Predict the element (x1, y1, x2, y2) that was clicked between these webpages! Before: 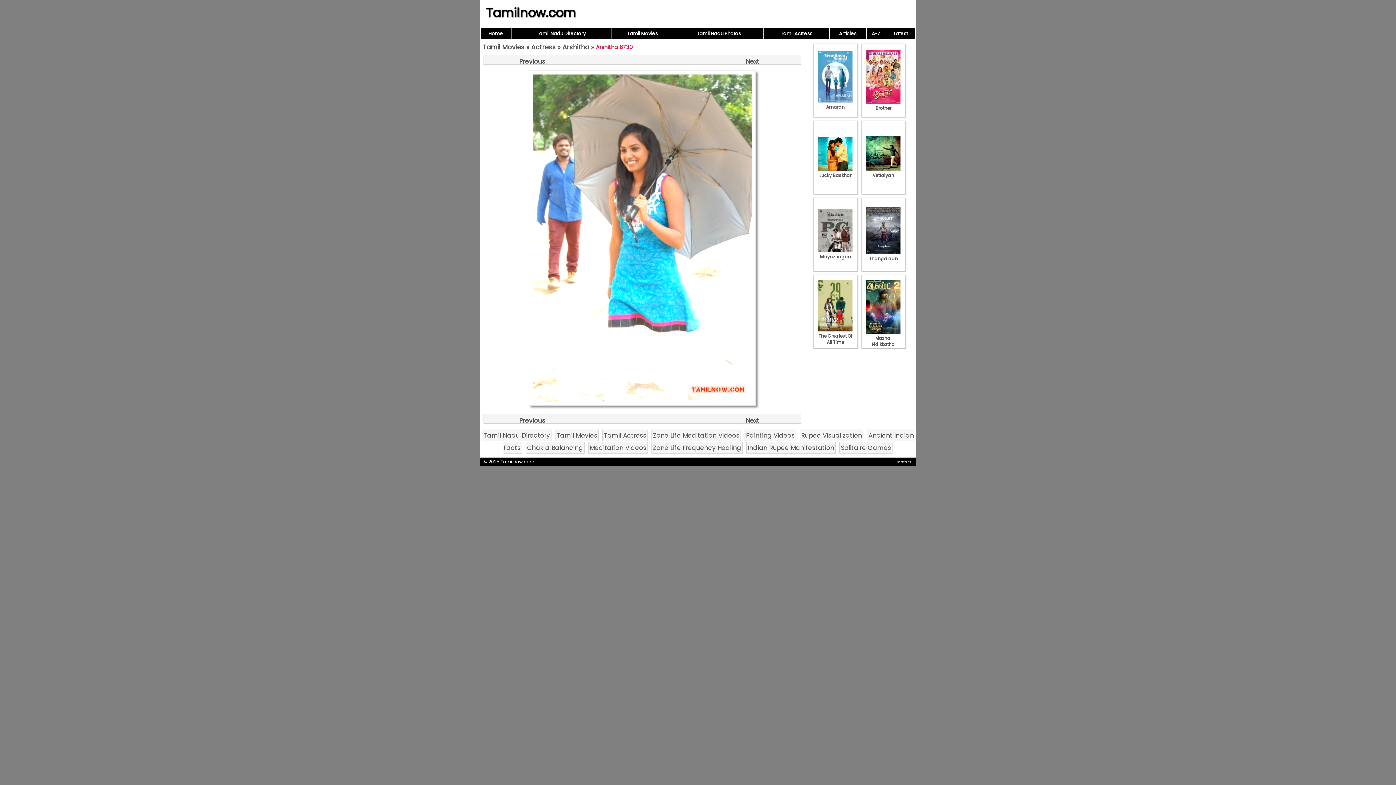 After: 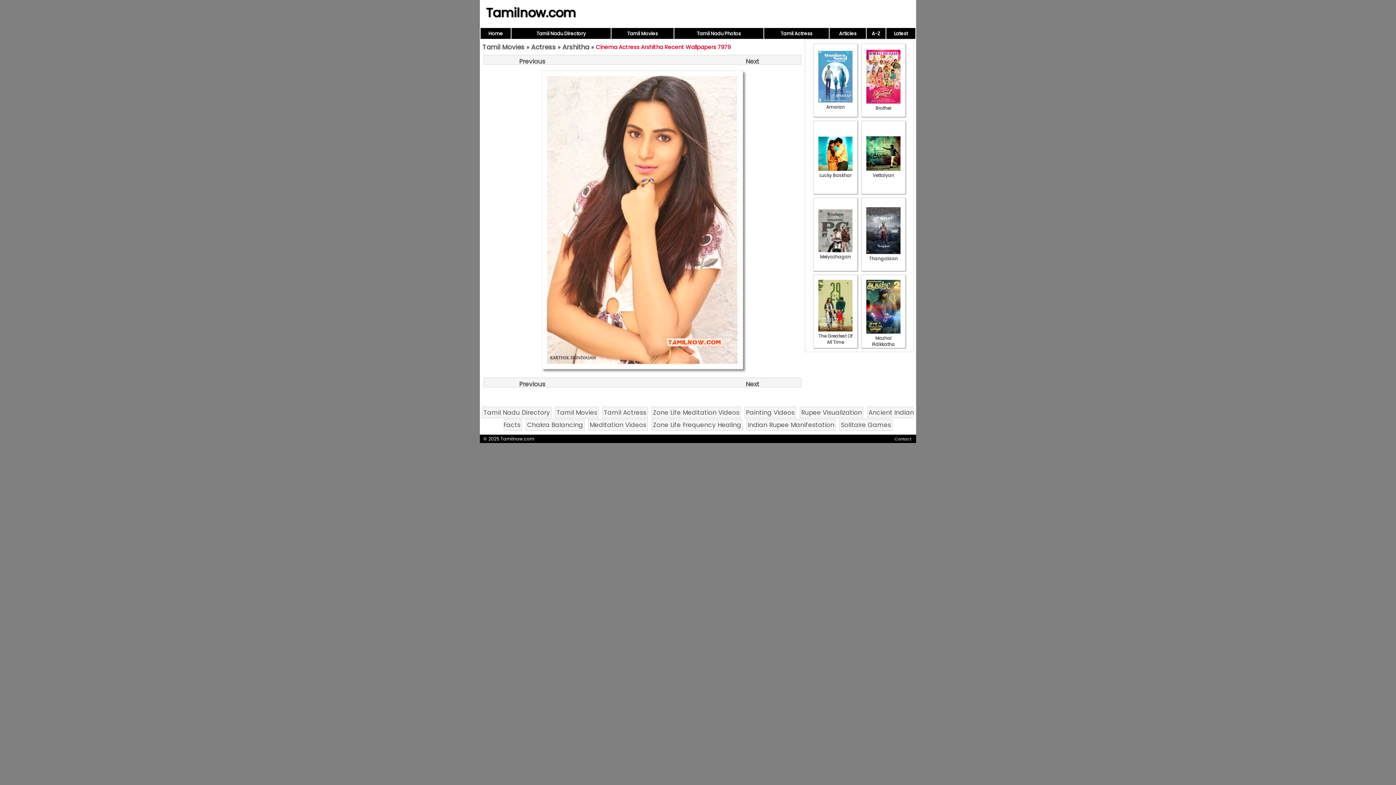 Action: label: Previous bbox: (494, 56, 570, 66)